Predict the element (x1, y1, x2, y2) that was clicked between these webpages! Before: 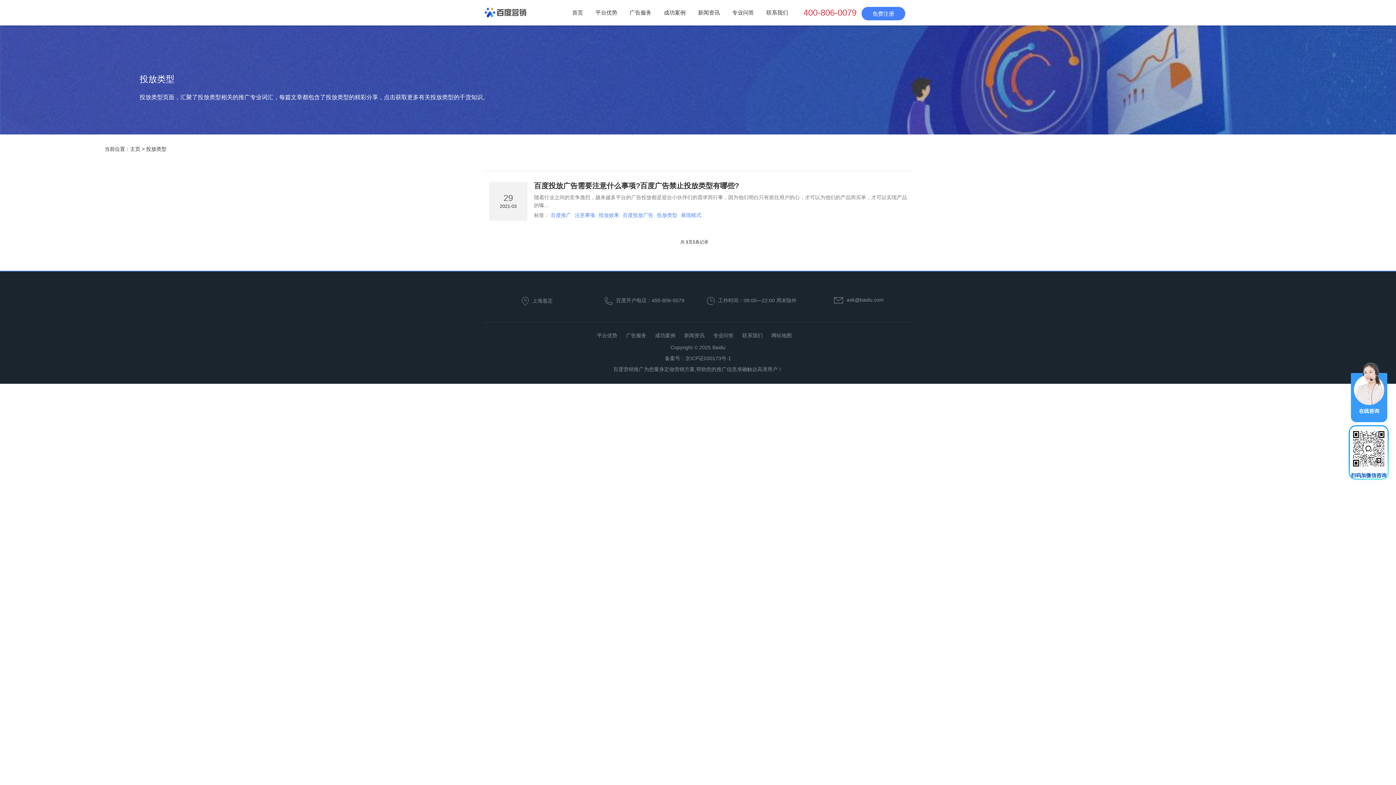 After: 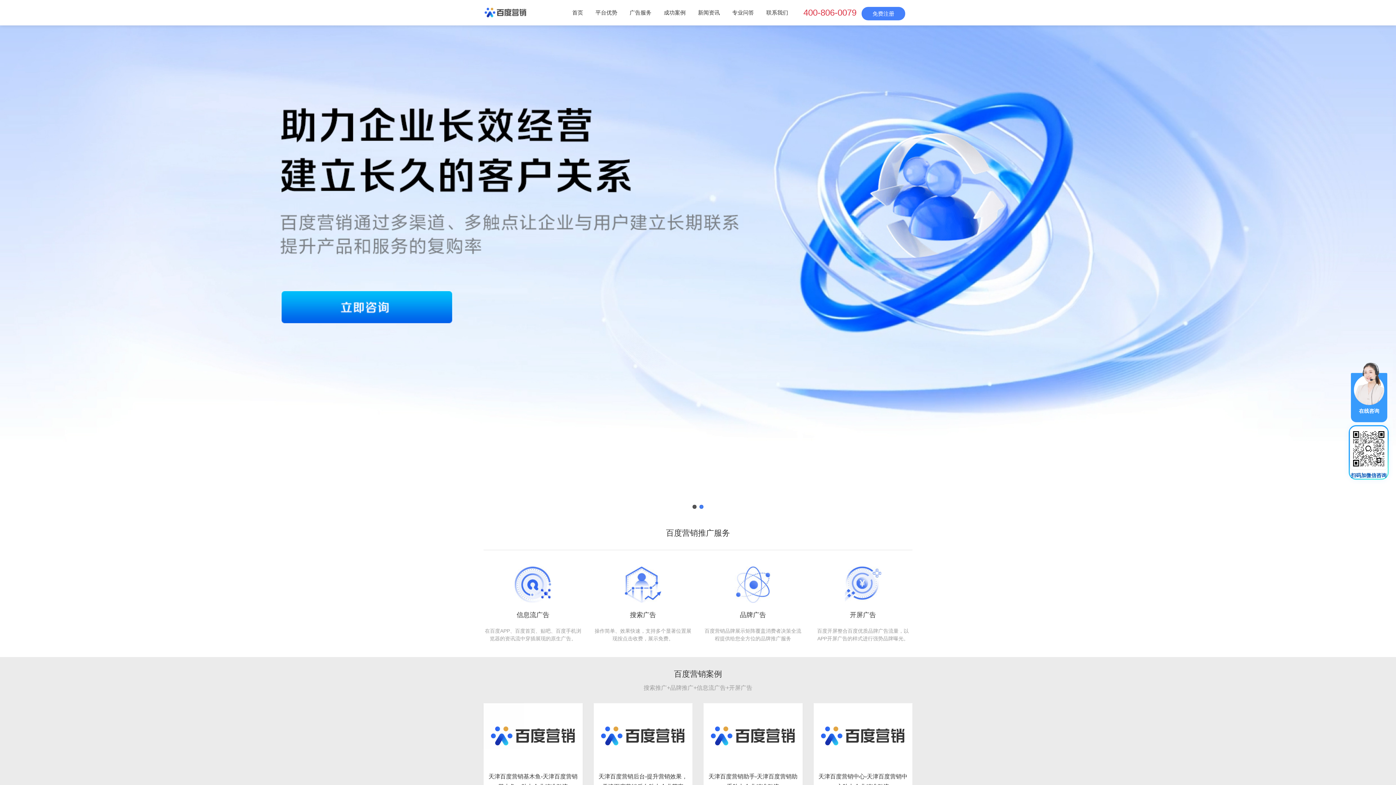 Action: label: 首页 bbox: (566, 0, 588, 25)